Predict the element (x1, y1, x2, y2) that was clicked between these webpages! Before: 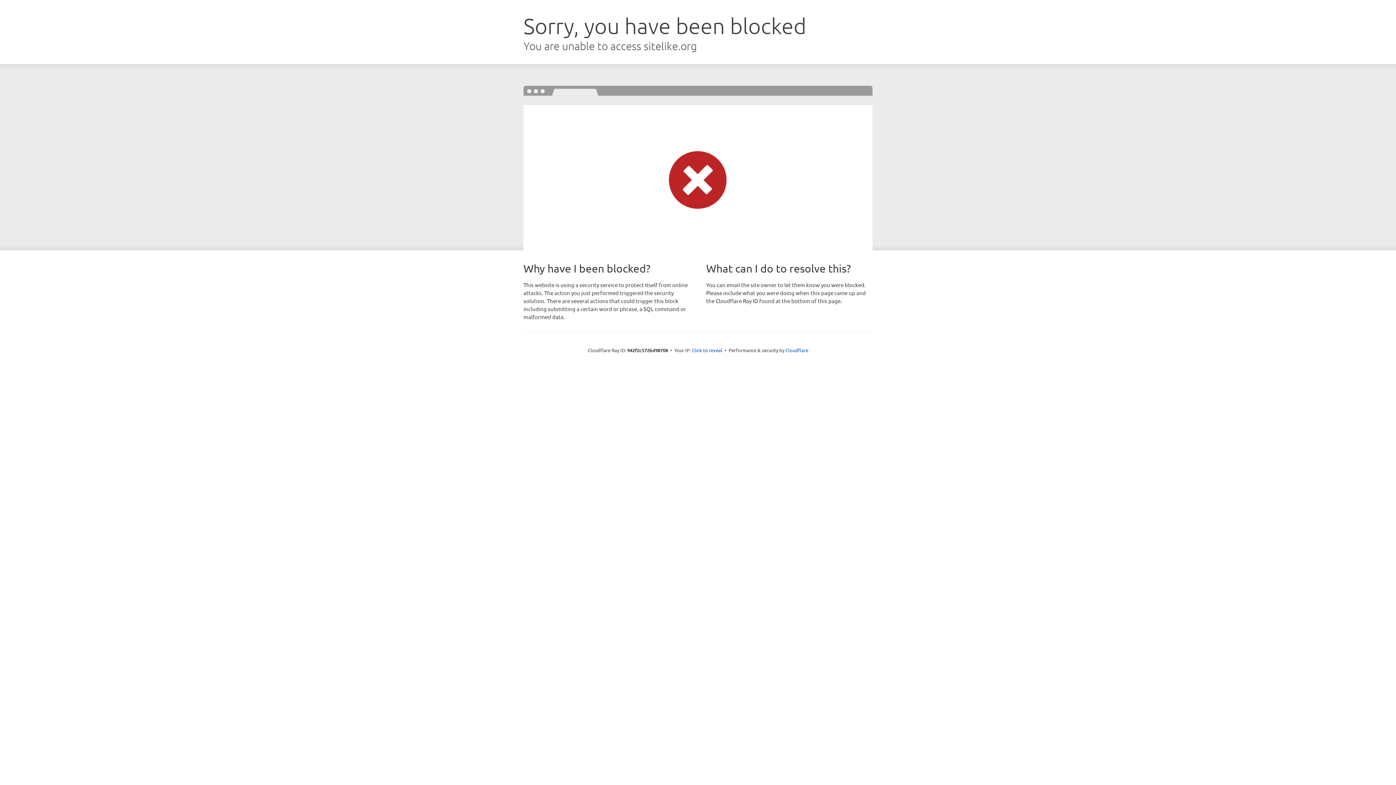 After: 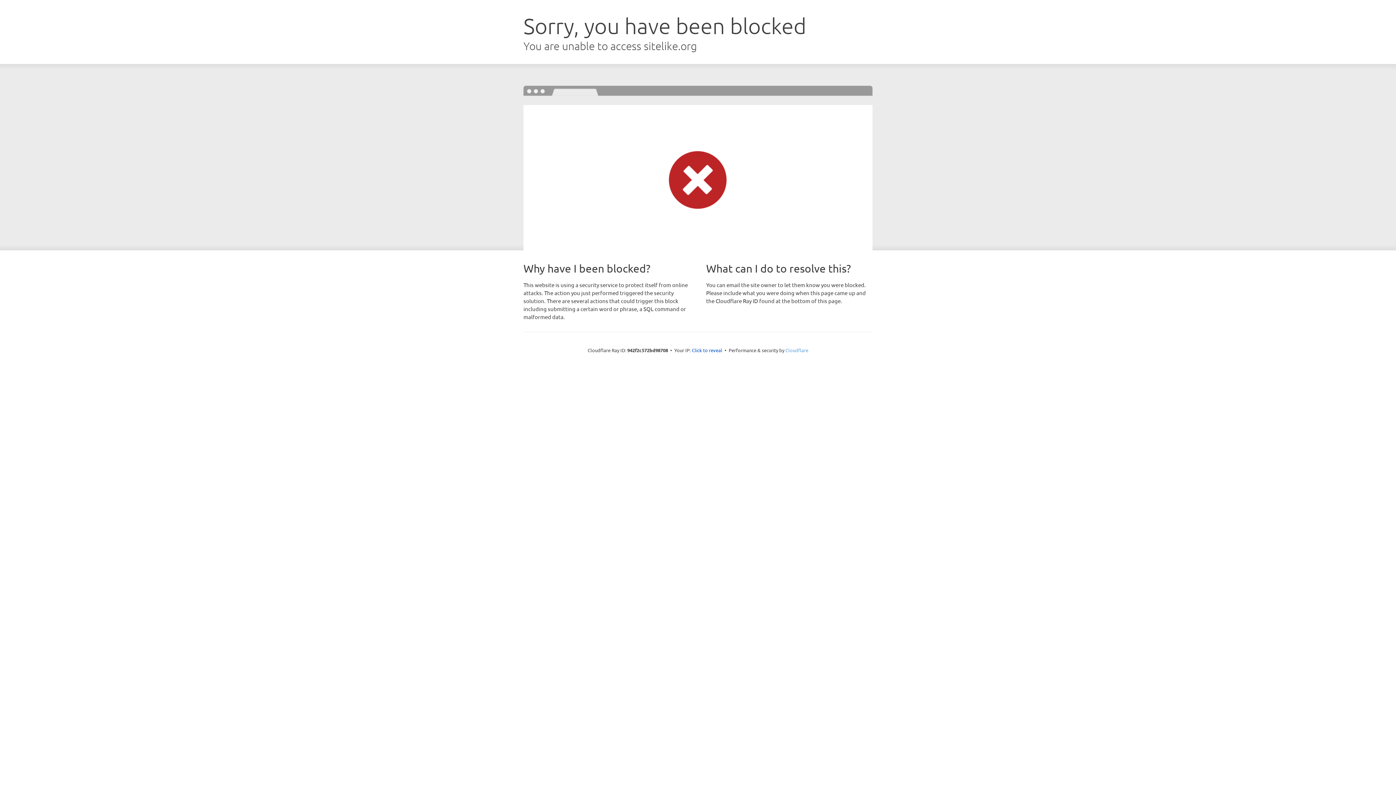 Action: bbox: (785, 347, 808, 353) label: Cloudflare